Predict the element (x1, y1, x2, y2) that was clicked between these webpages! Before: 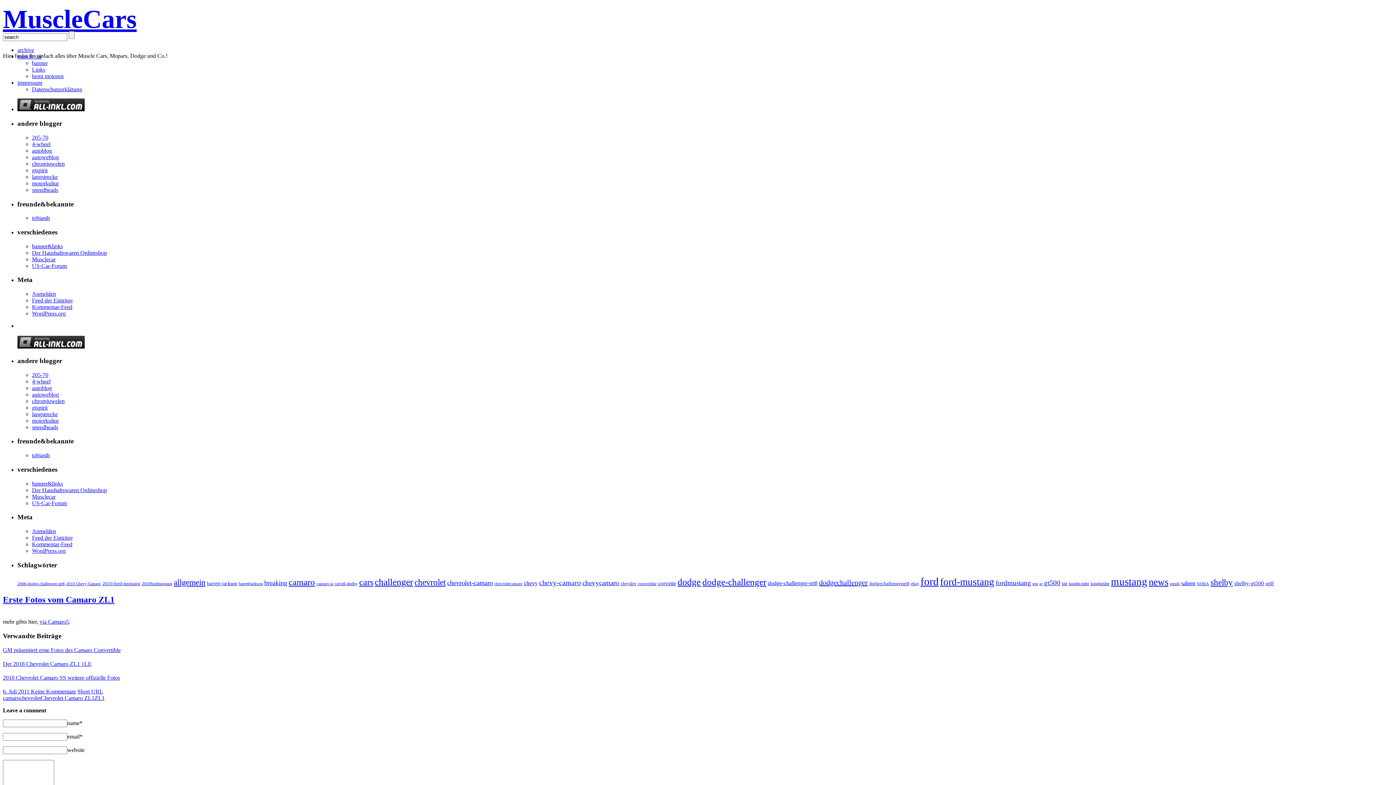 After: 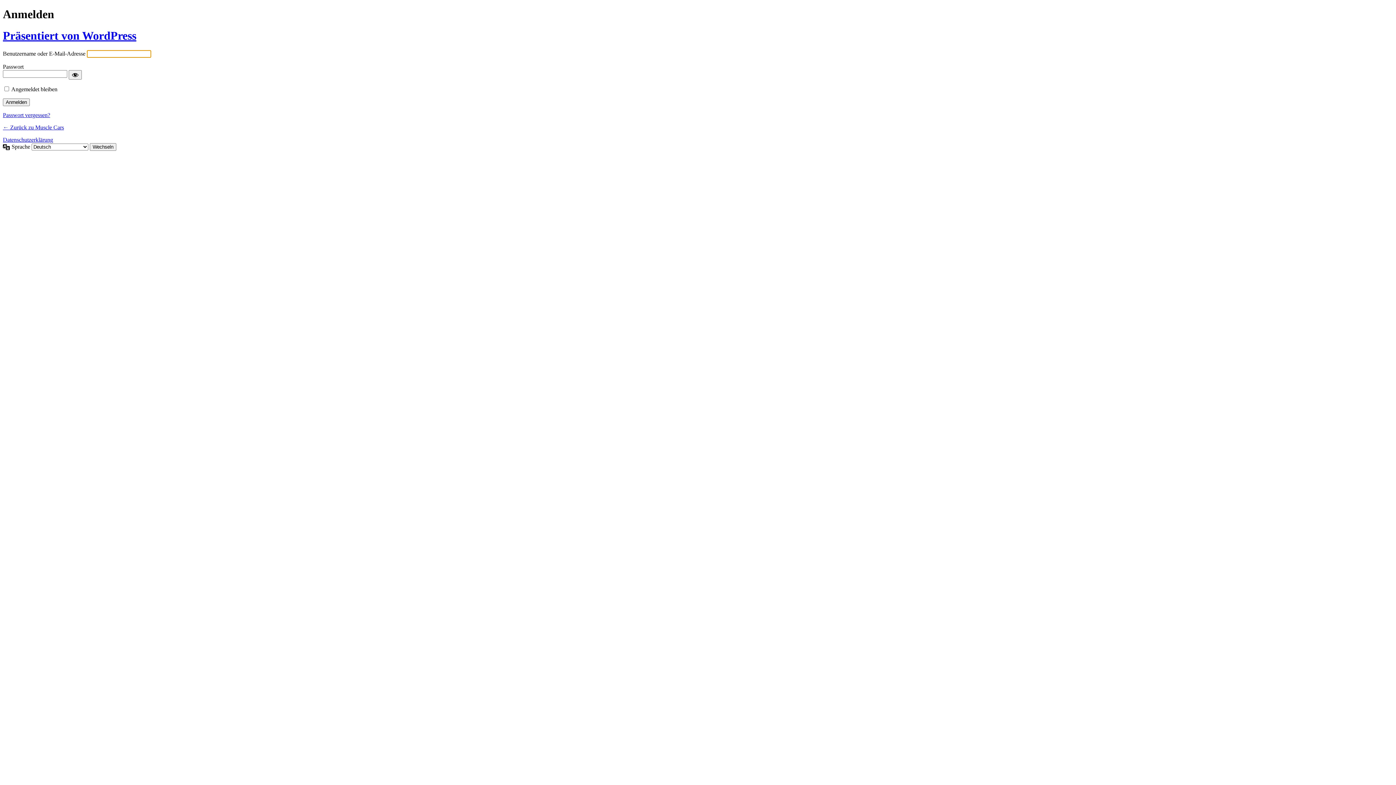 Action: label: Anmelden bbox: (32, 290, 56, 297)